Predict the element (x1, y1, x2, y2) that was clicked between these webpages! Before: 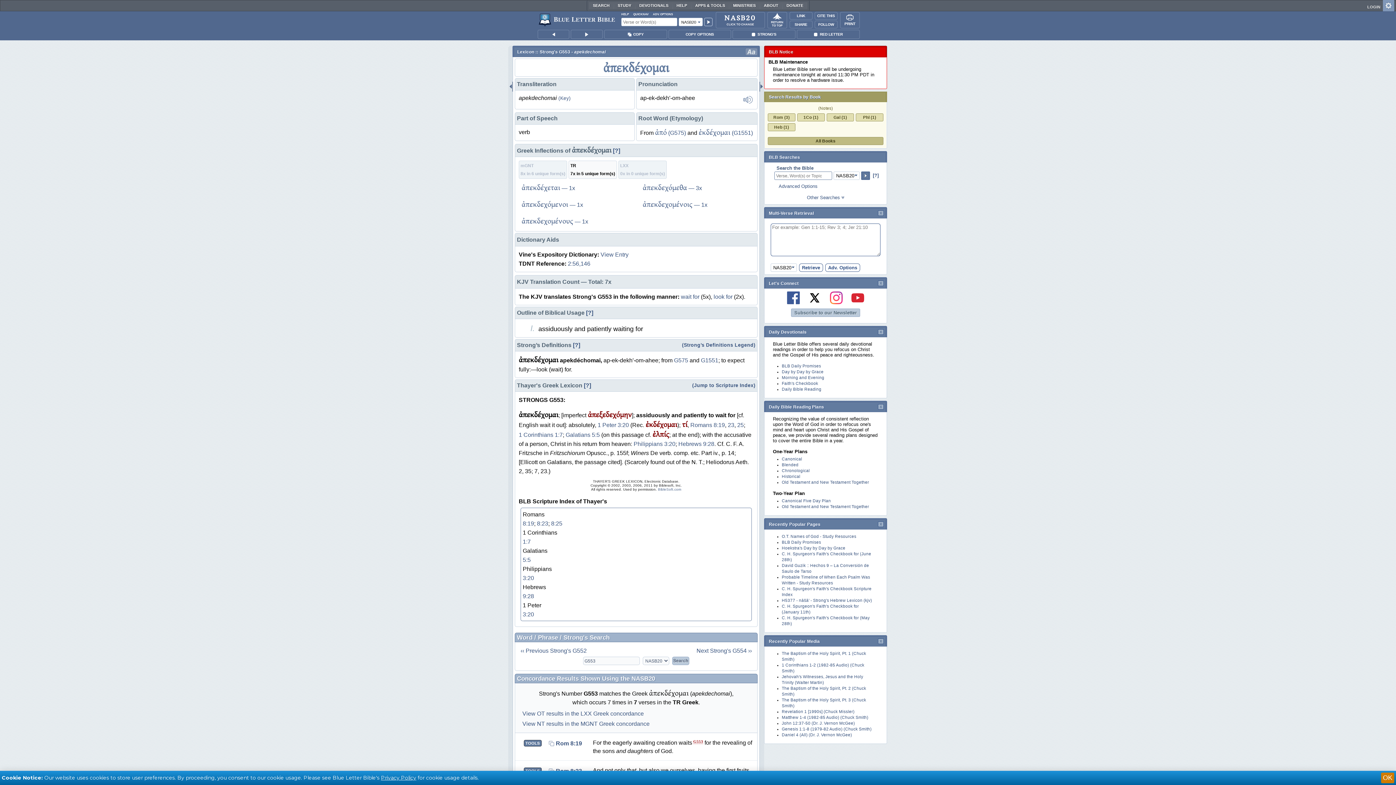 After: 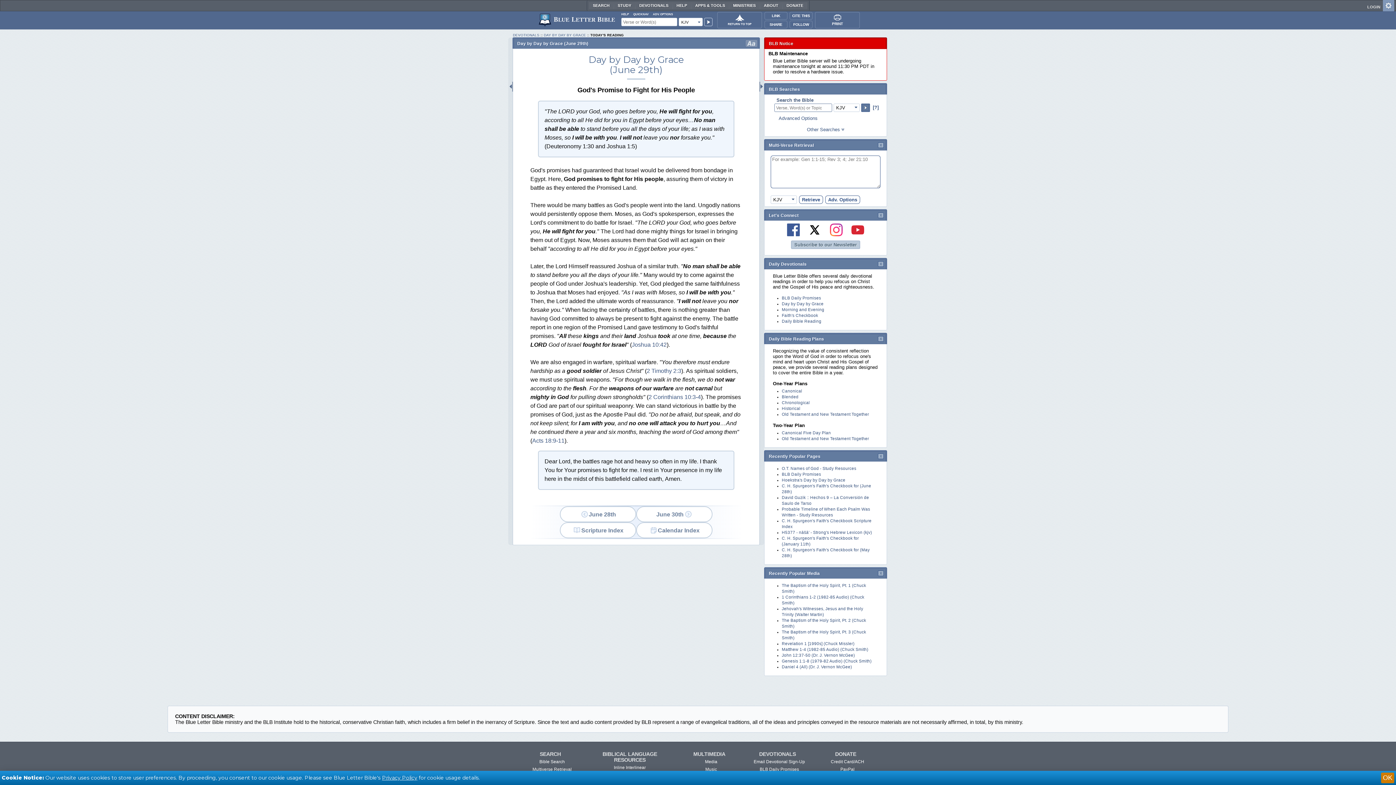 Action: bbox: (782, 369, 823, 374) label: Day by Day by Grace